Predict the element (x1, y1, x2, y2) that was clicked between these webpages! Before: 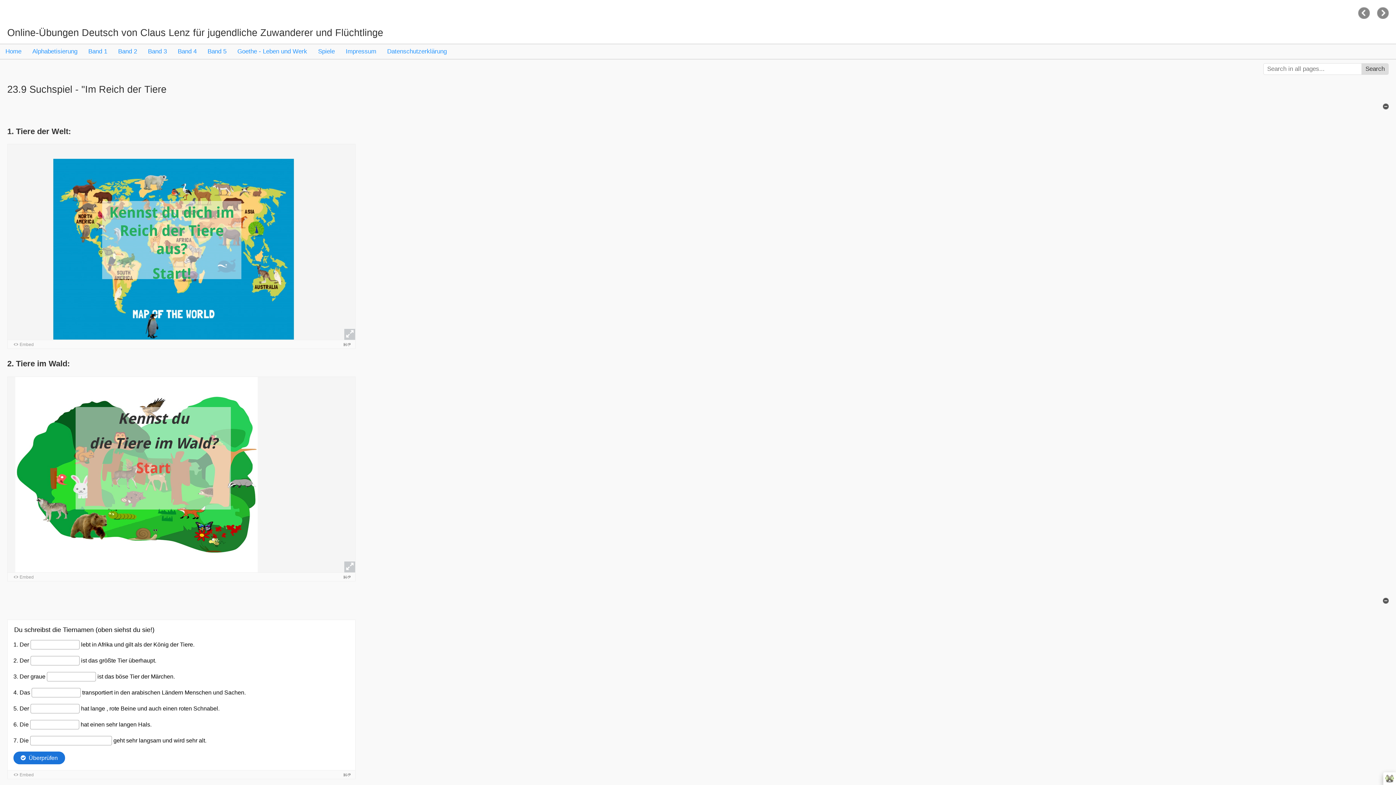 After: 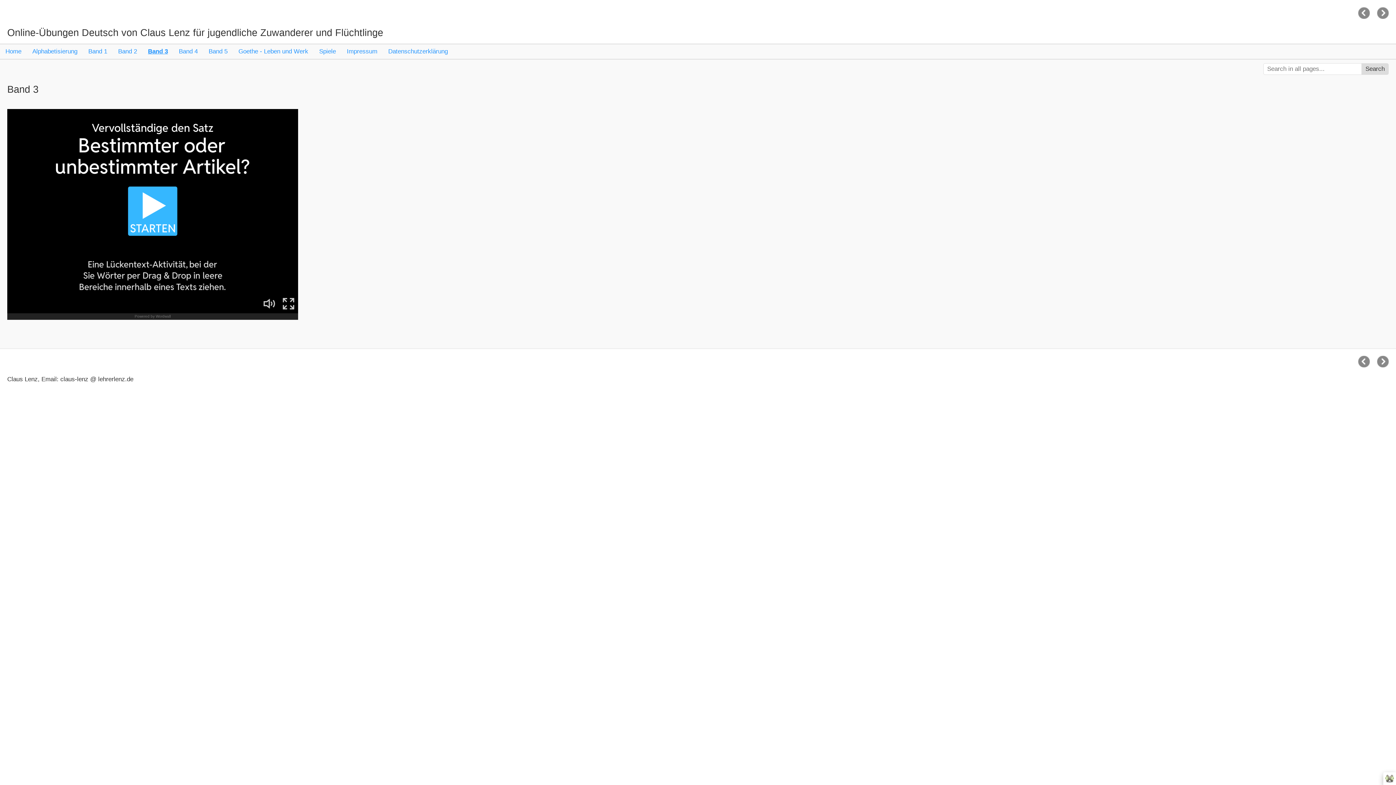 Action: bbox: (142, 44, 172, 58) label: Band 3